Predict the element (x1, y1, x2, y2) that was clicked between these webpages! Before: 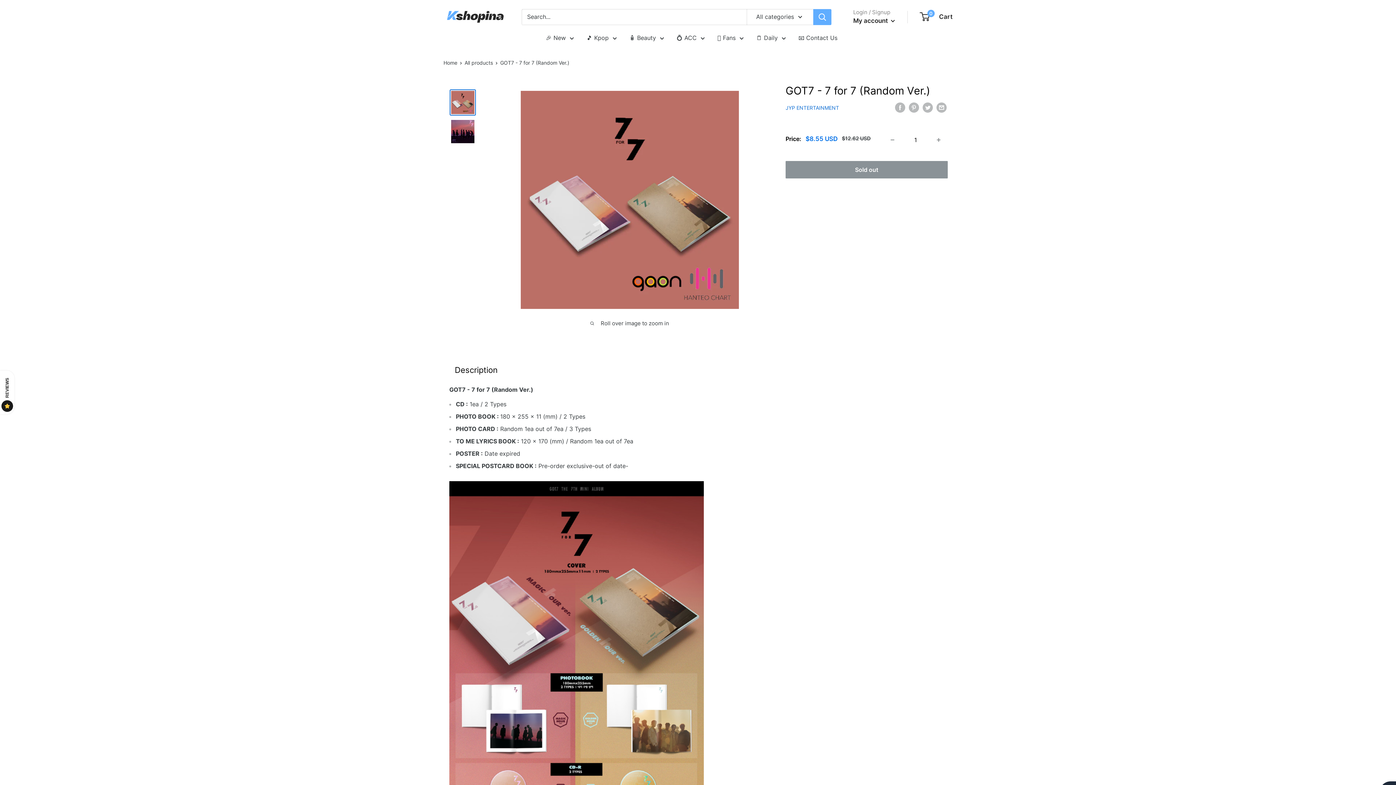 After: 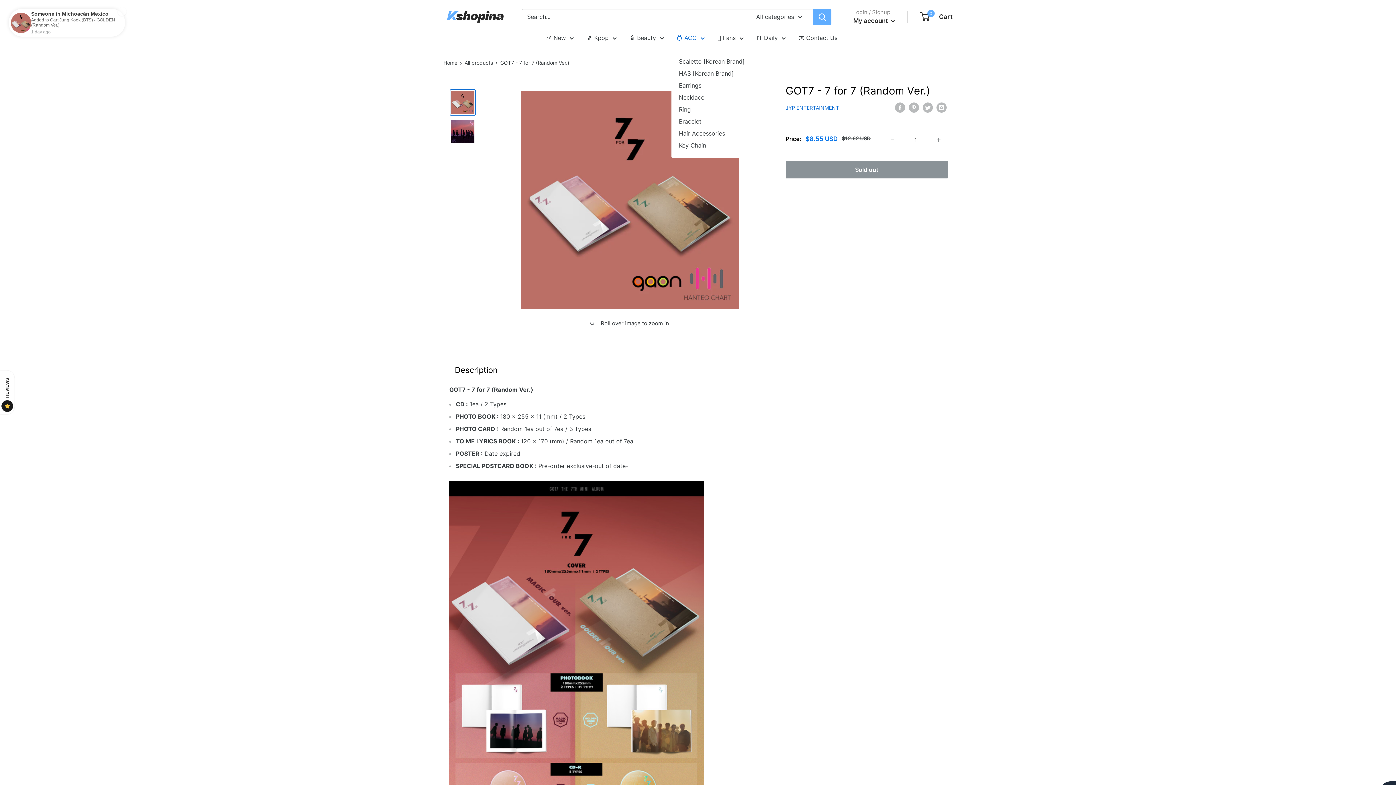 Action: bbox: (676, 32, 704, 43) label: 💍 ACC